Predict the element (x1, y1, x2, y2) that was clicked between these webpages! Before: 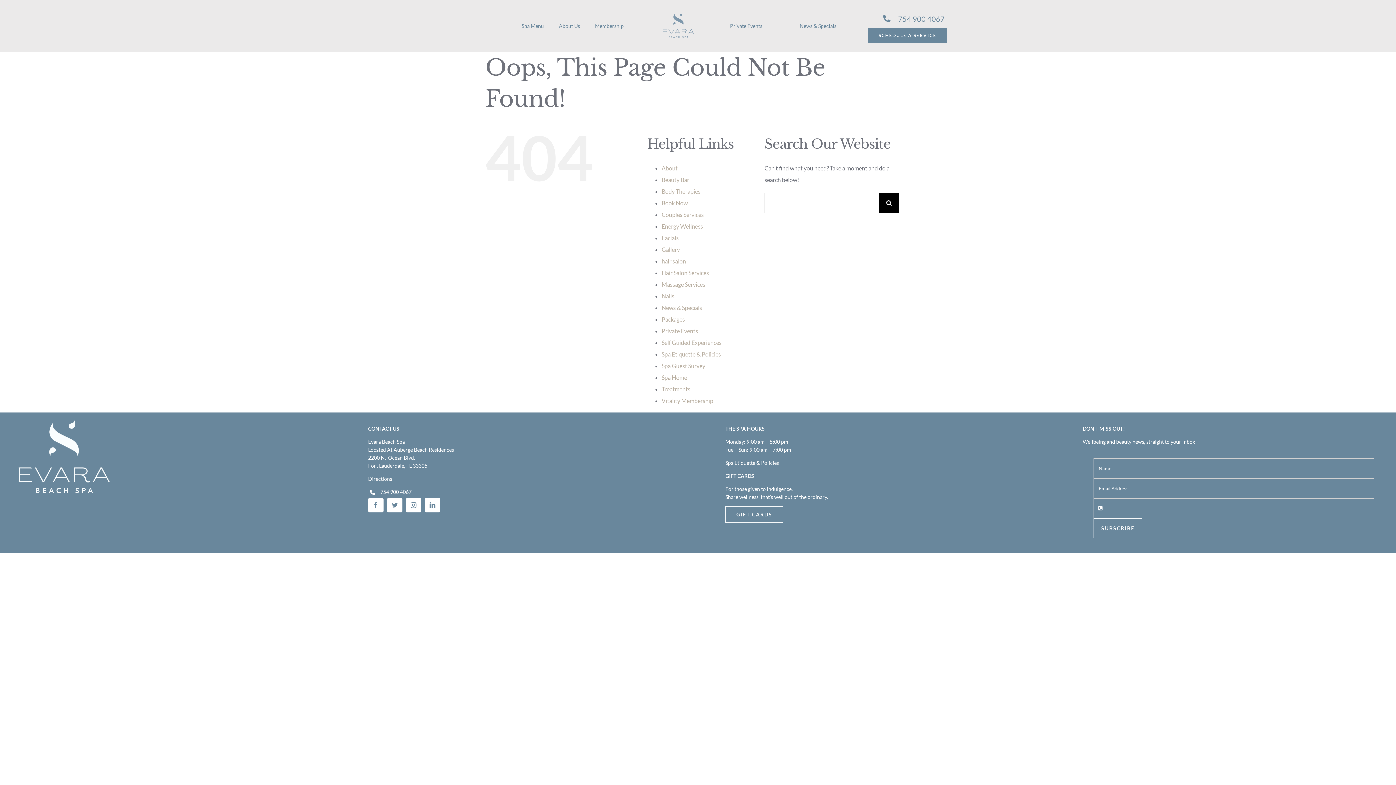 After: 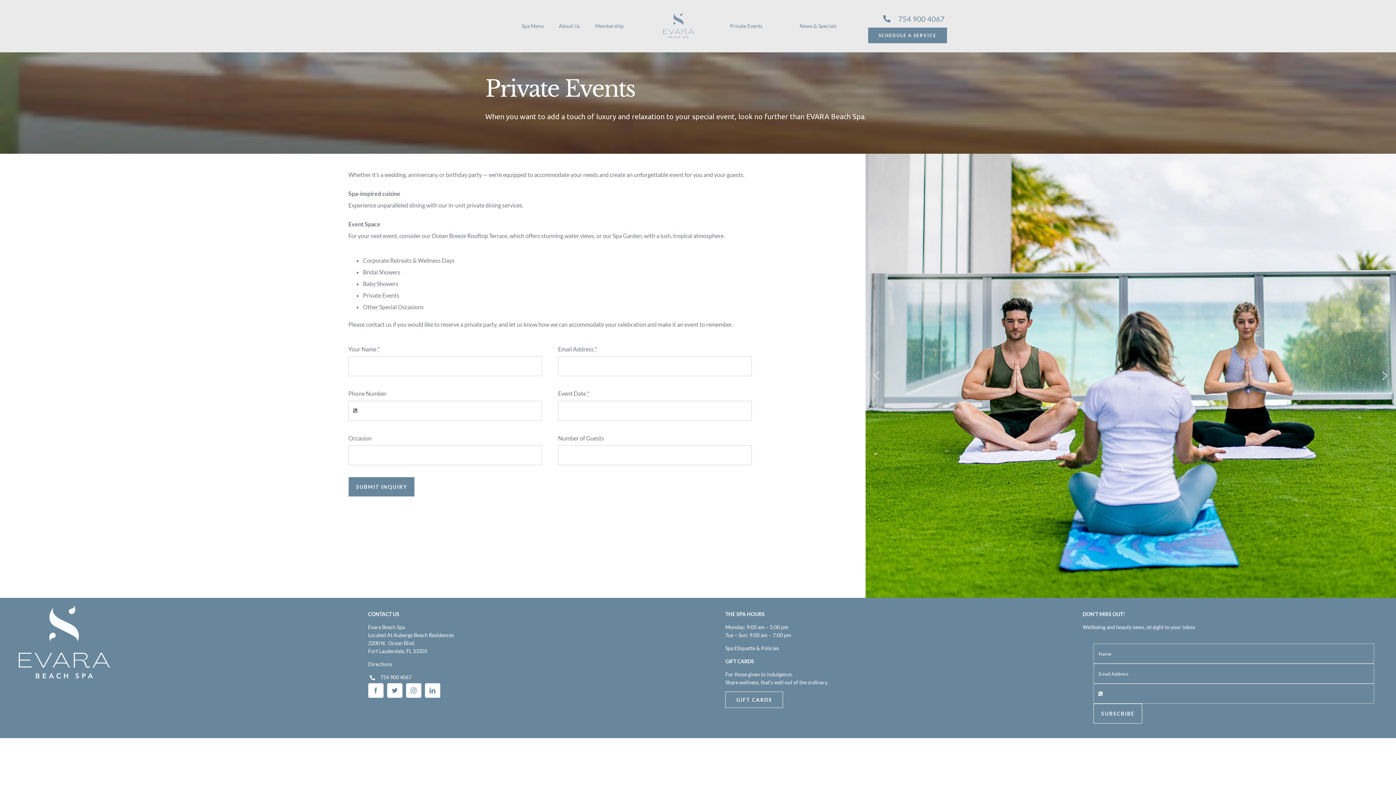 Action: bbox: (730, 20, 762, 32) label: Private Events